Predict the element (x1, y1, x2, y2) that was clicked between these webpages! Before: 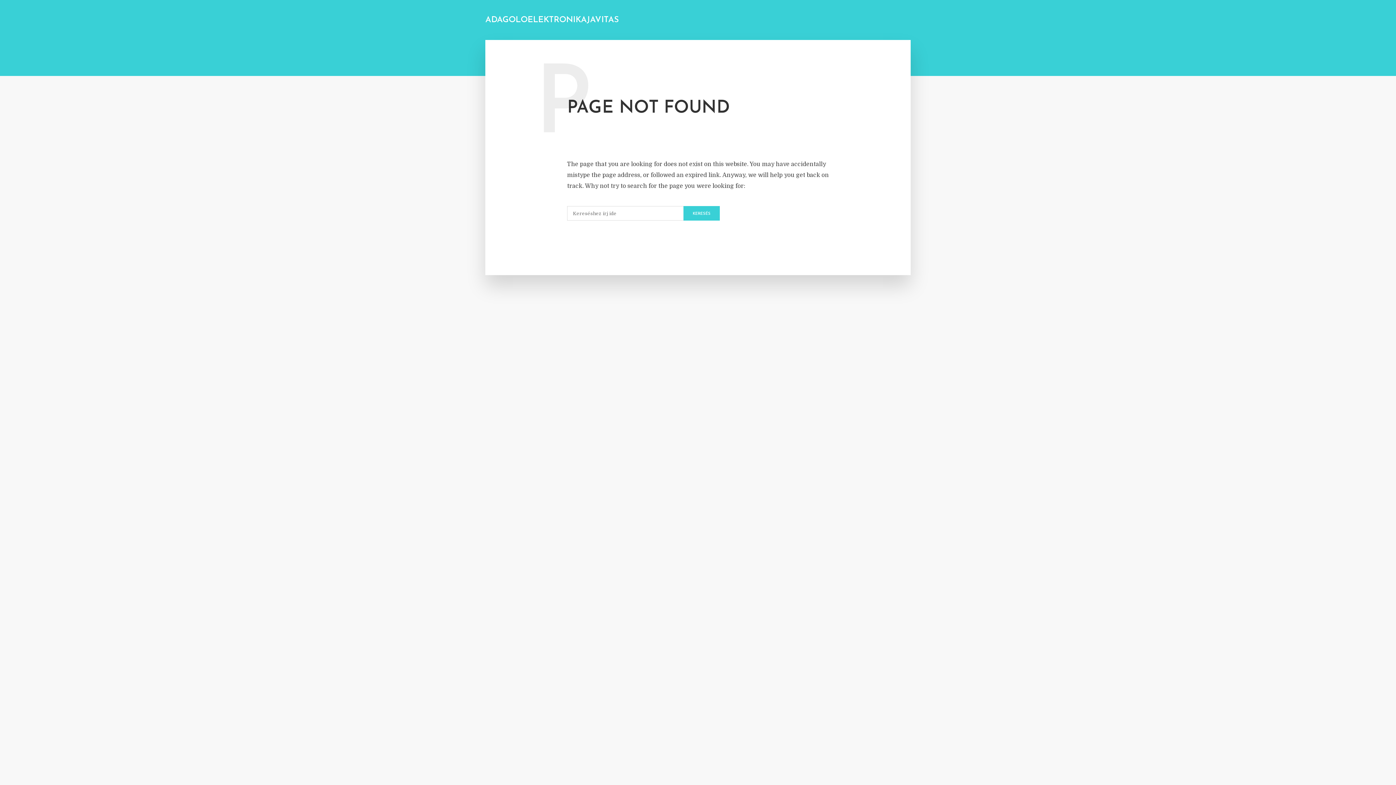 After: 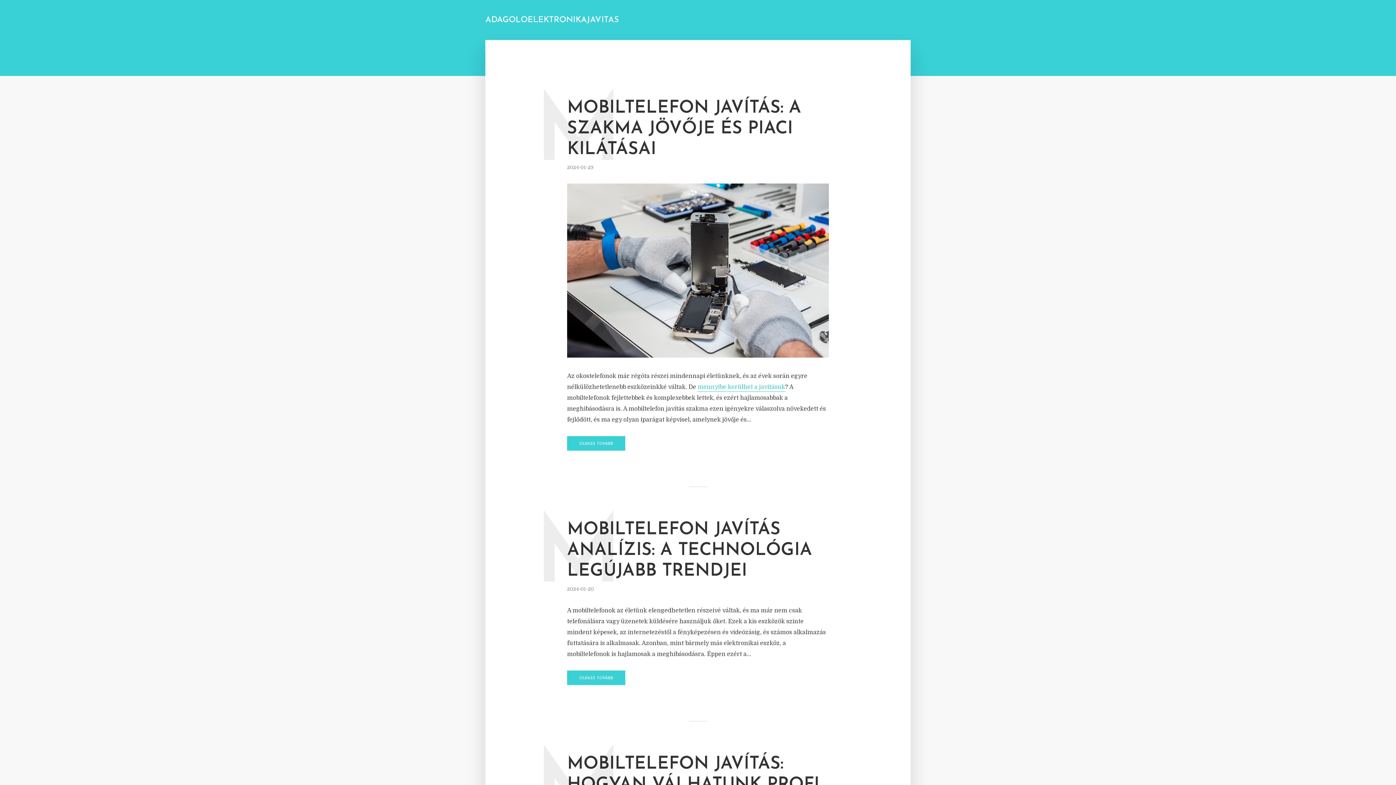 Action: bbox: (683, 206, 720, 220) label: KERESÉS